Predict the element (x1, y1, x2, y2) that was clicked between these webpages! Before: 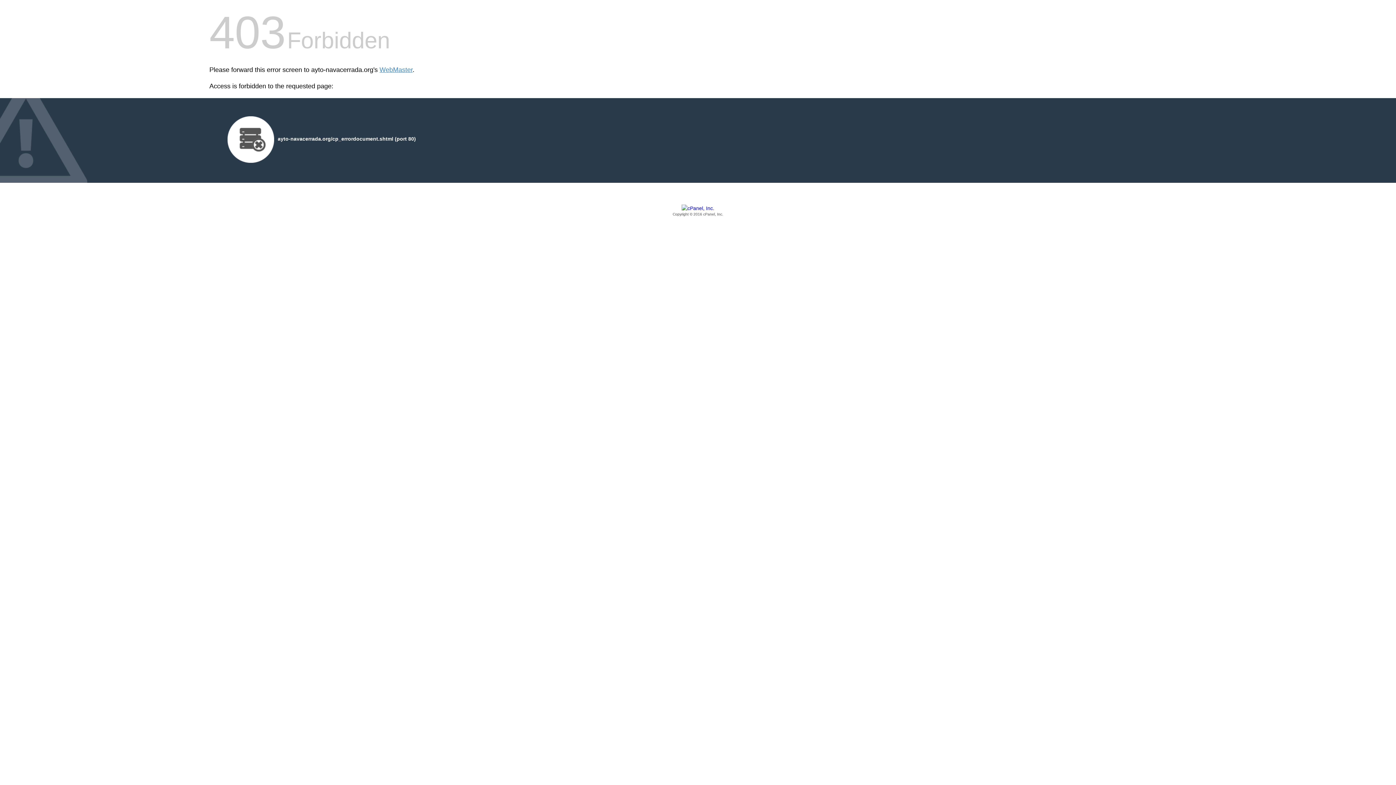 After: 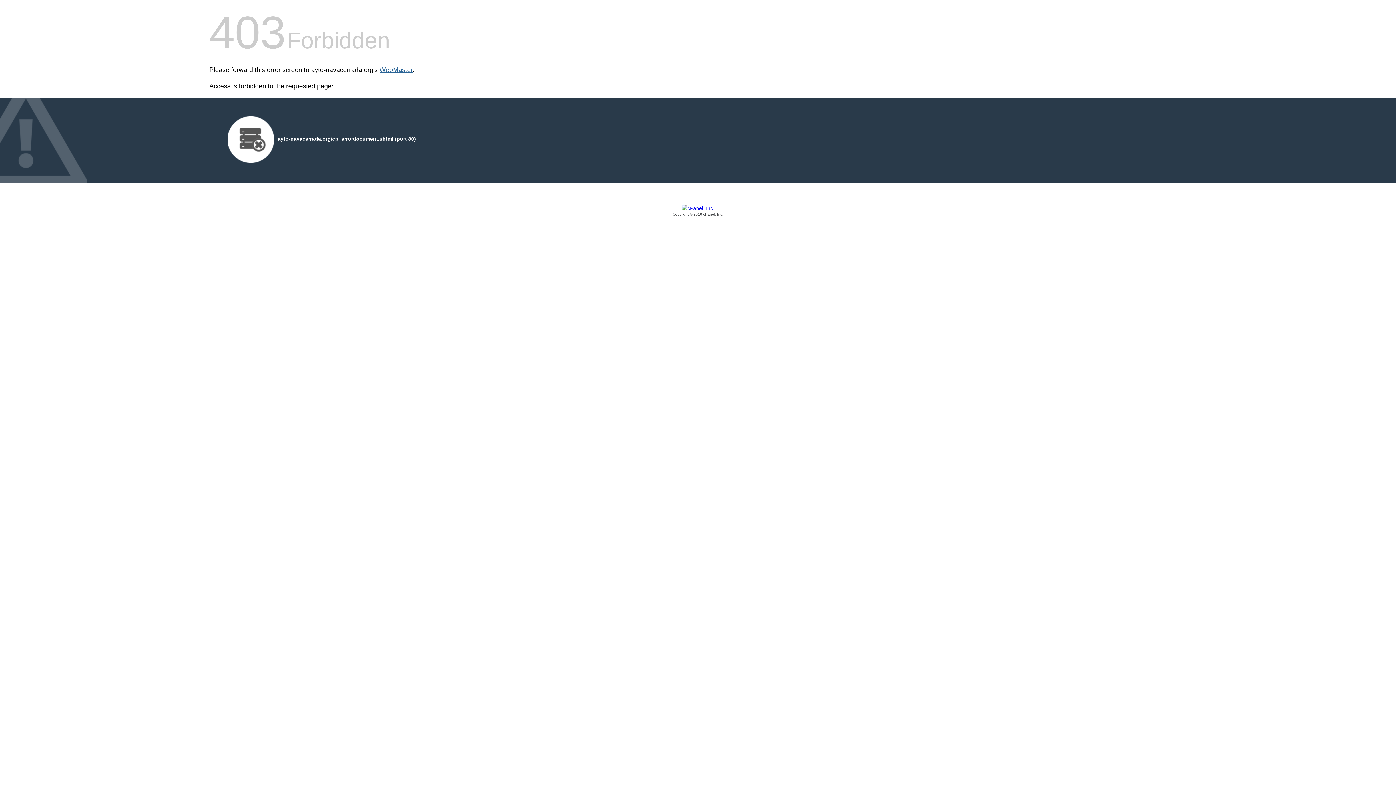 Action: label: WebMaster bbox: (379, 66, 412, 73)